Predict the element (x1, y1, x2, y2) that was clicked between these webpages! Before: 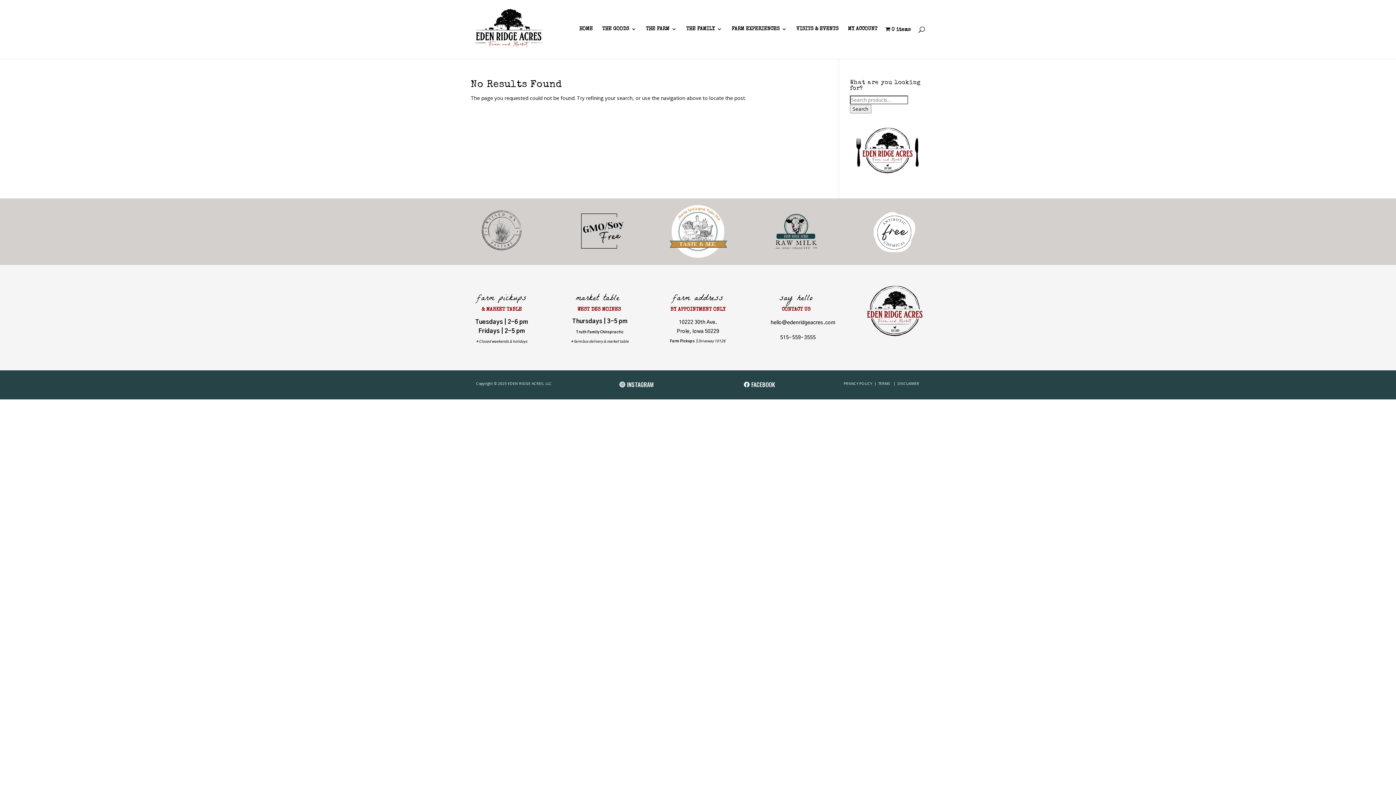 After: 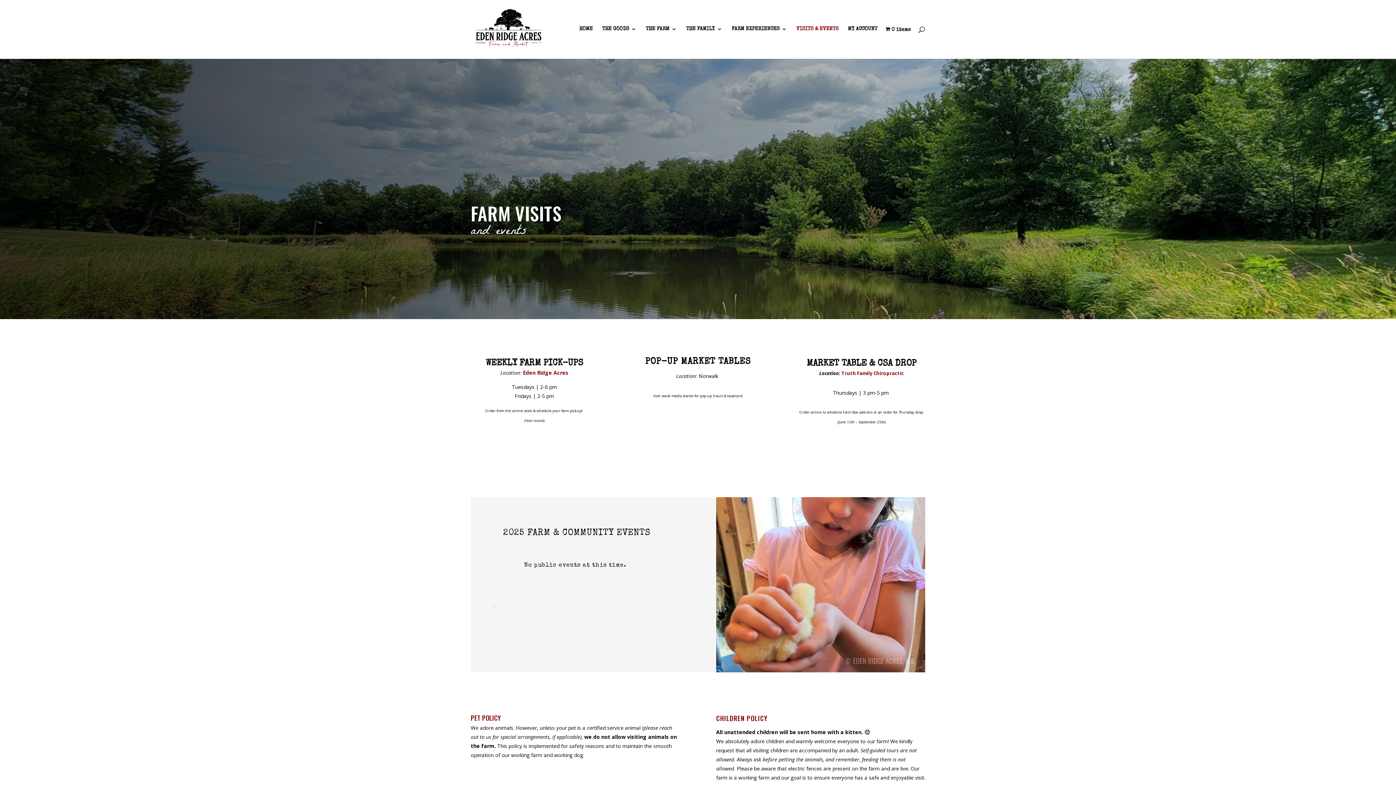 Action: bbox: (796, 26, 838, 58) label: VISITS & EVENTS